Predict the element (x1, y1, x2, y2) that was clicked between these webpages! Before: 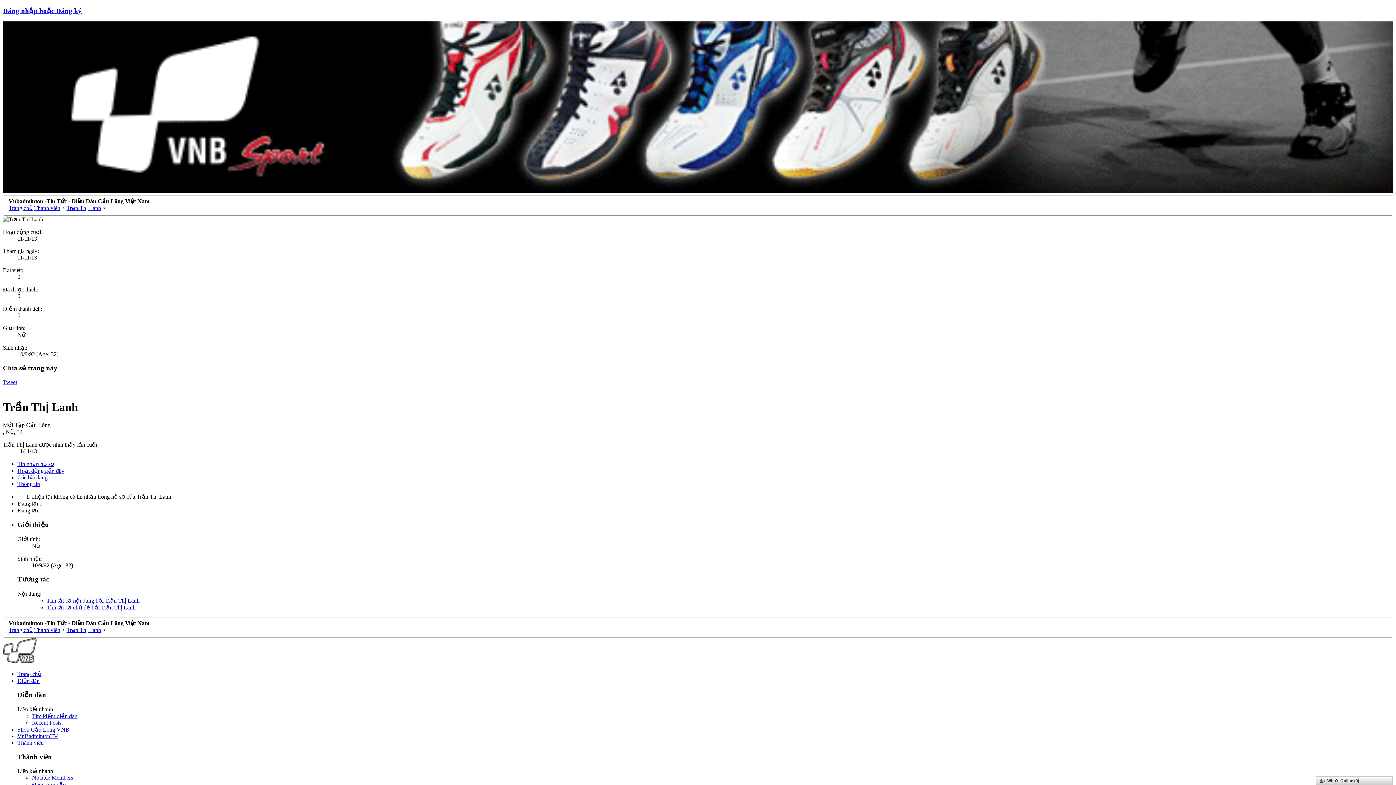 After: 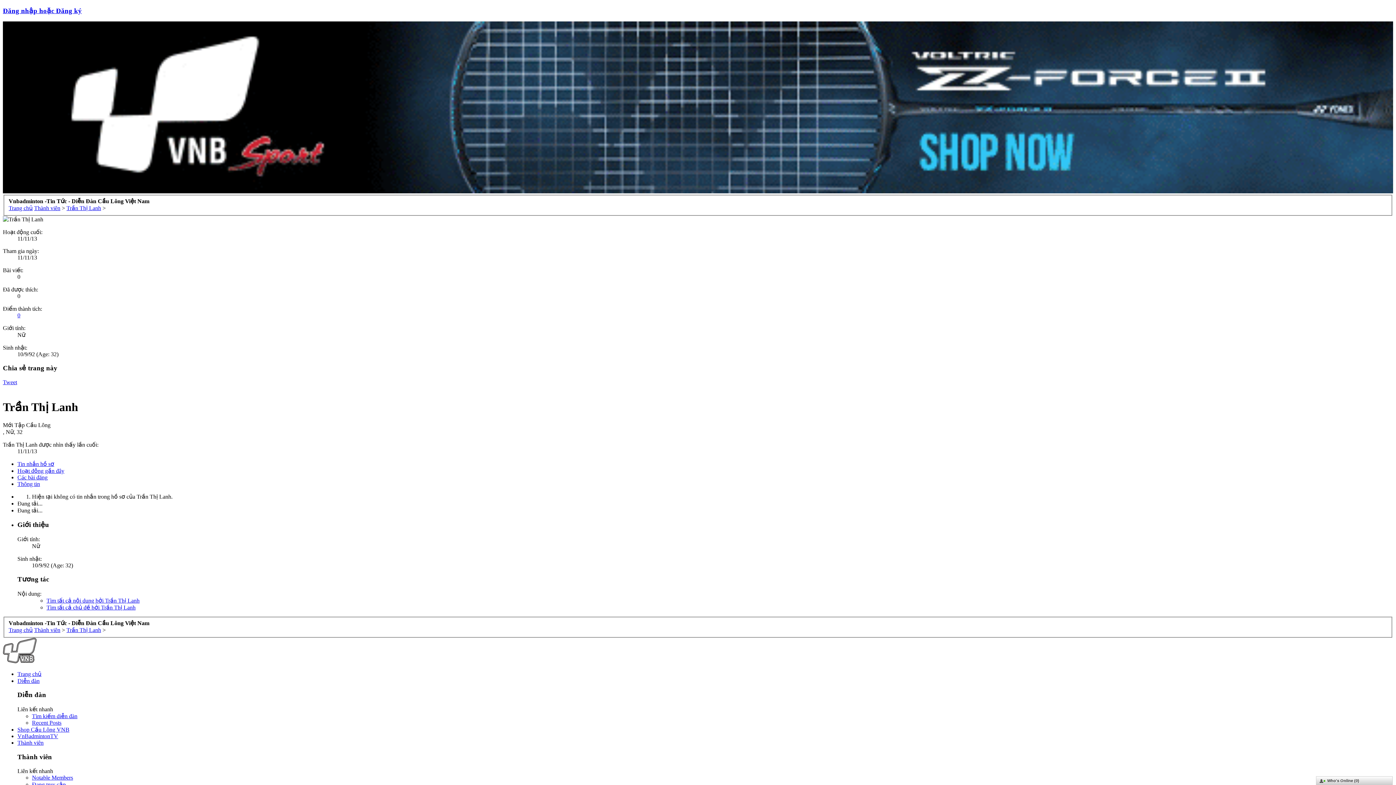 Action: label: Trần Thị Lanh bbox: (66, 627, 101, 633)